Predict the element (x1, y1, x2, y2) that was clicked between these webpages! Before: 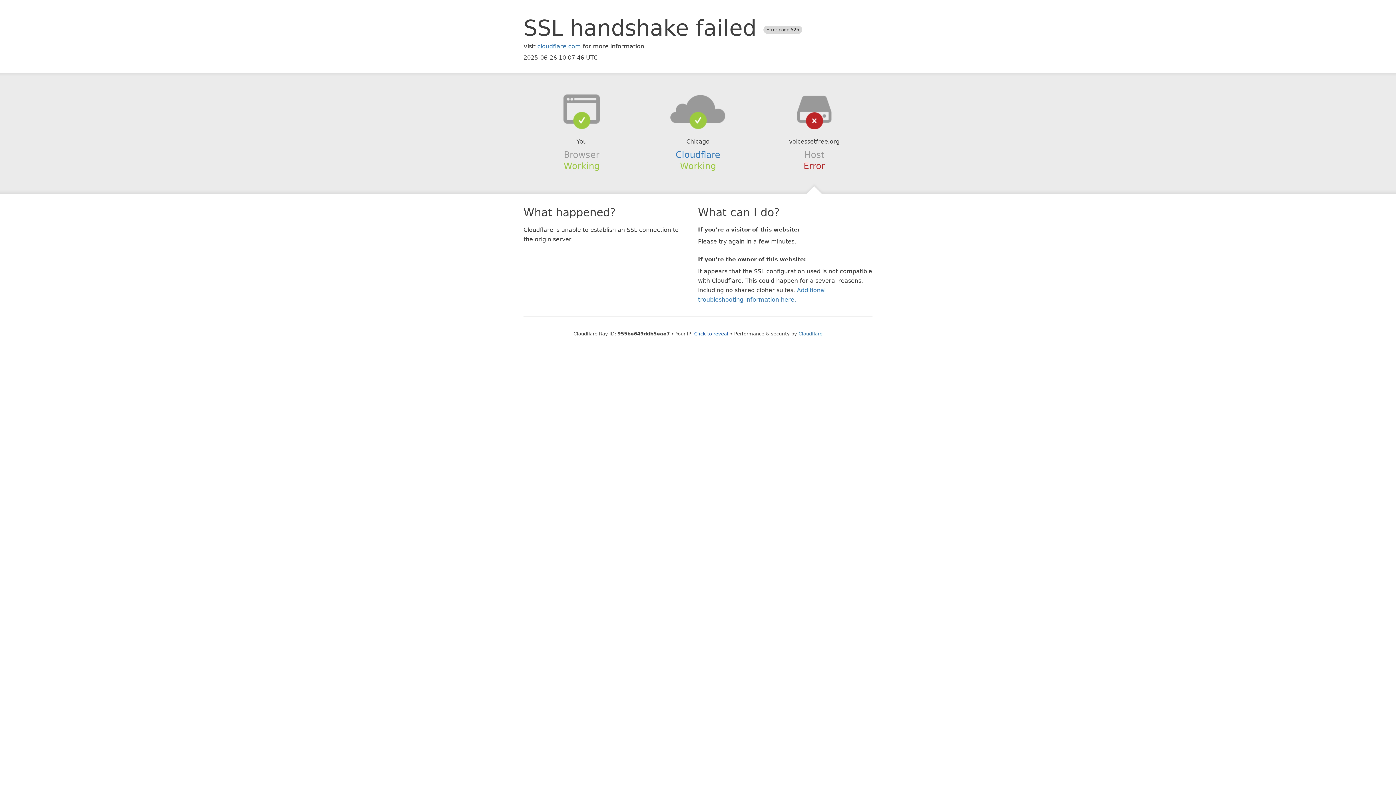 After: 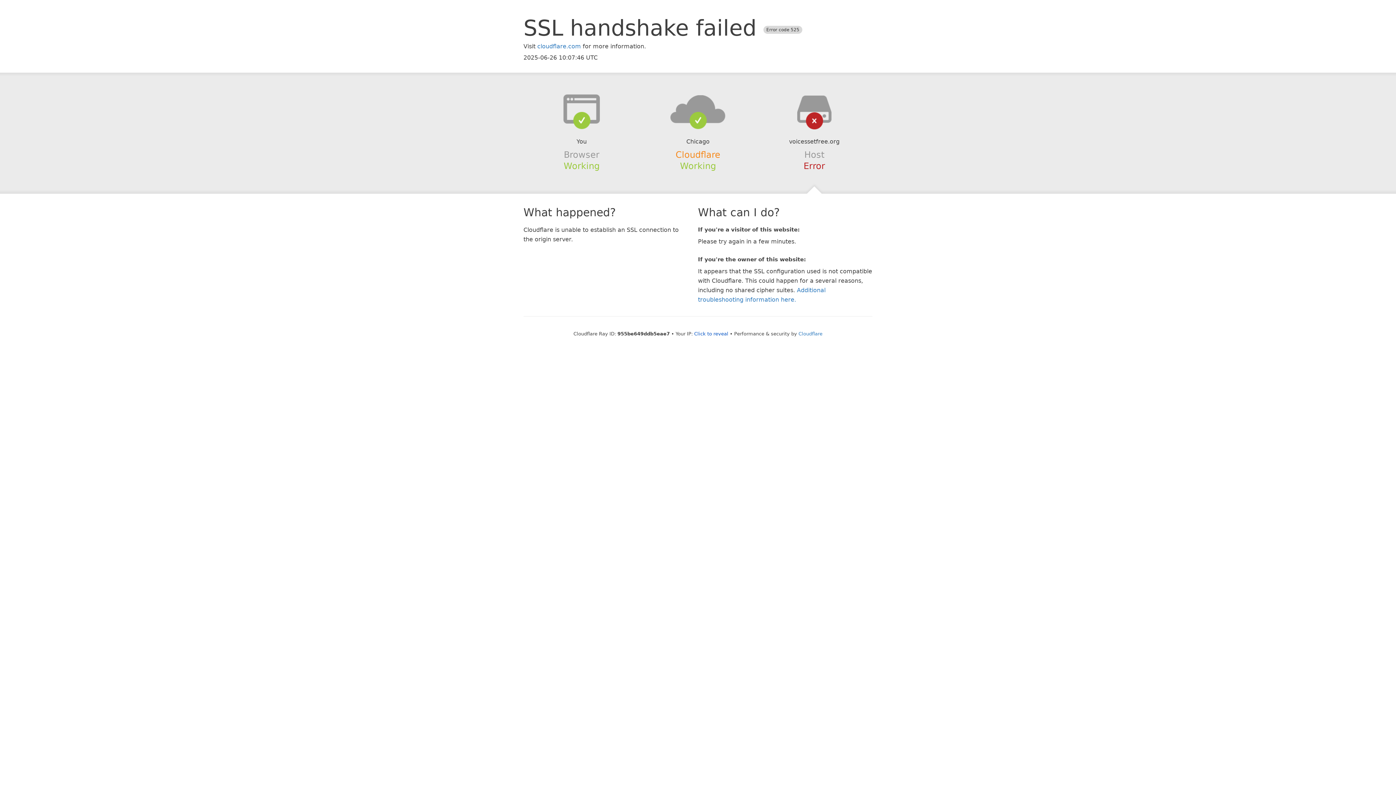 Action: label: Cloudflare bbox: (675, 149, 720, 159)